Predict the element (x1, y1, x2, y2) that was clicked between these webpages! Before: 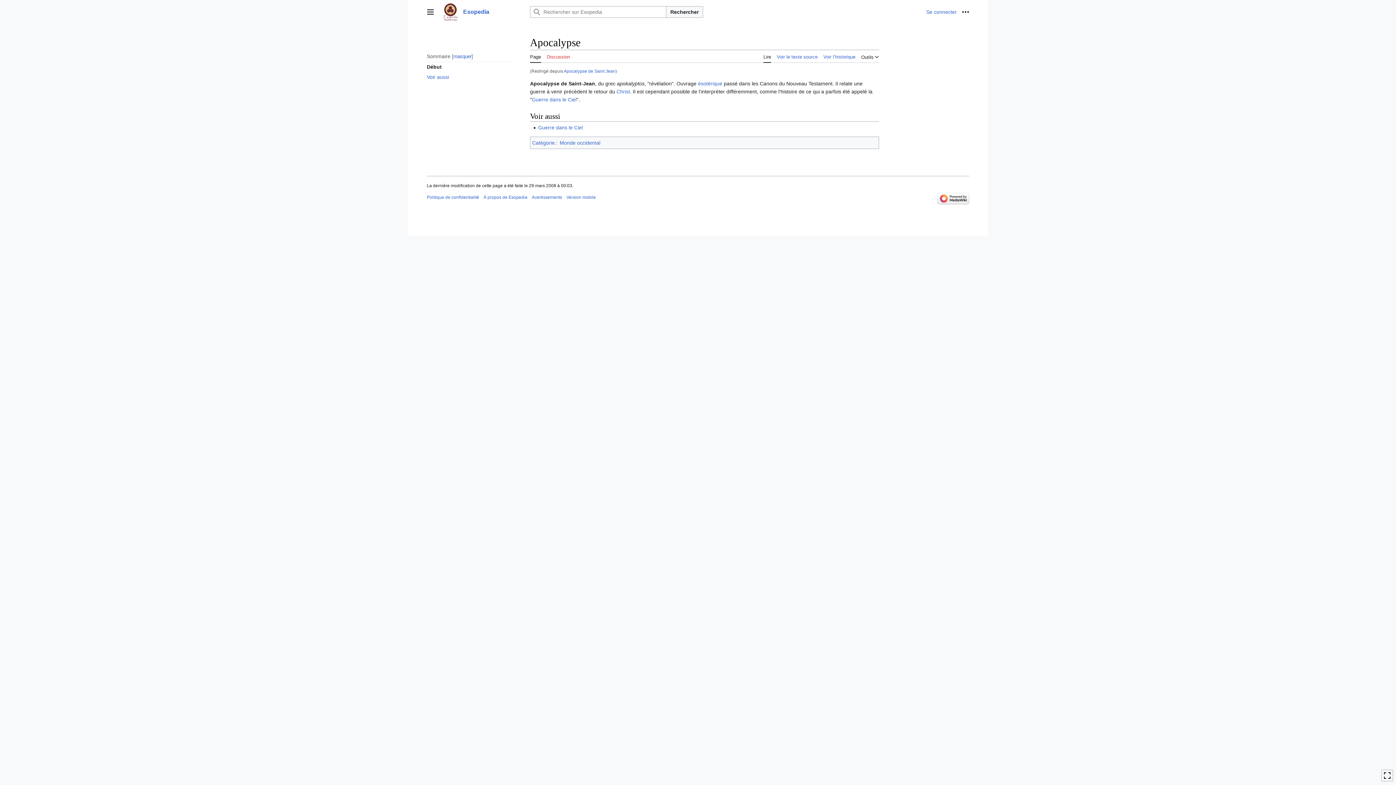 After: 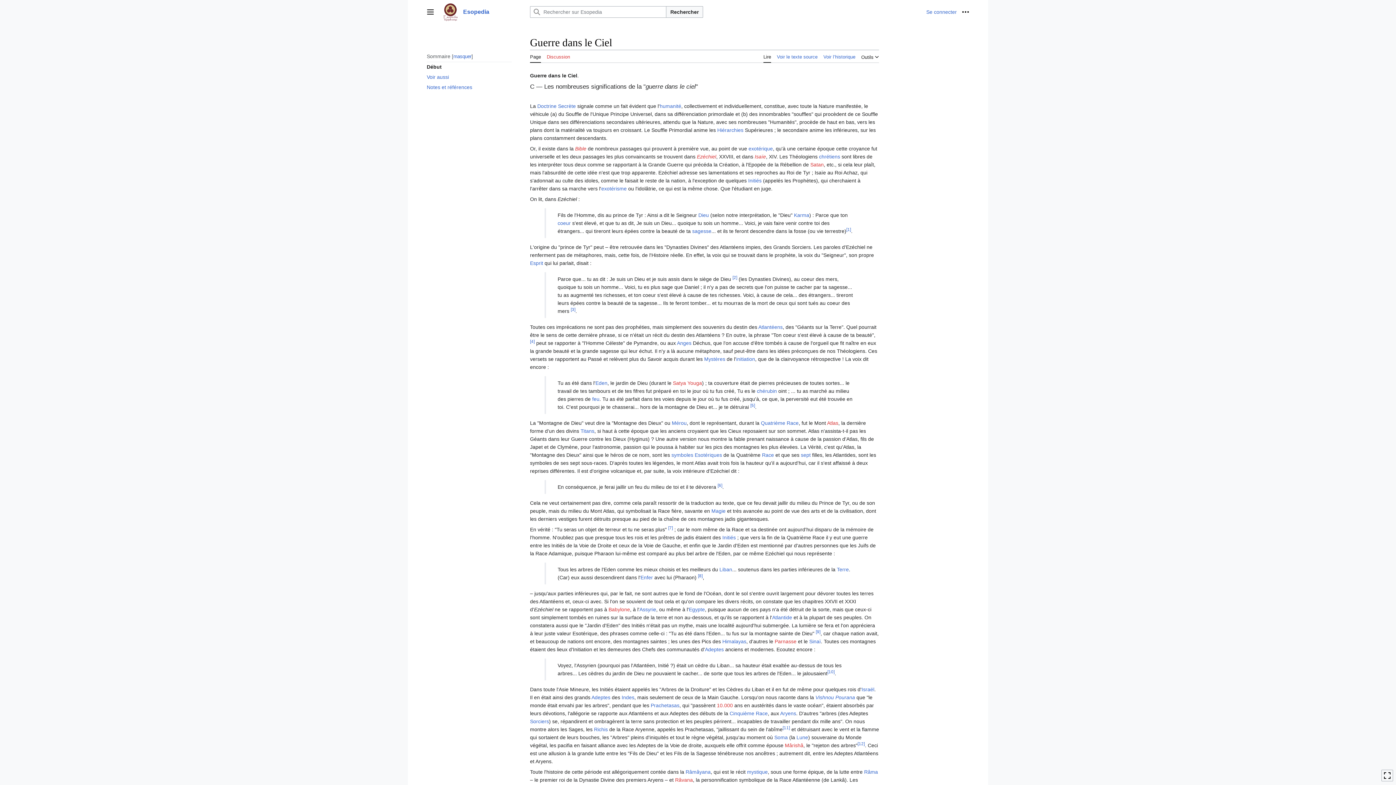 Action: label: Guerre dans le Ciel bbox: (532, 96, 576, 102)